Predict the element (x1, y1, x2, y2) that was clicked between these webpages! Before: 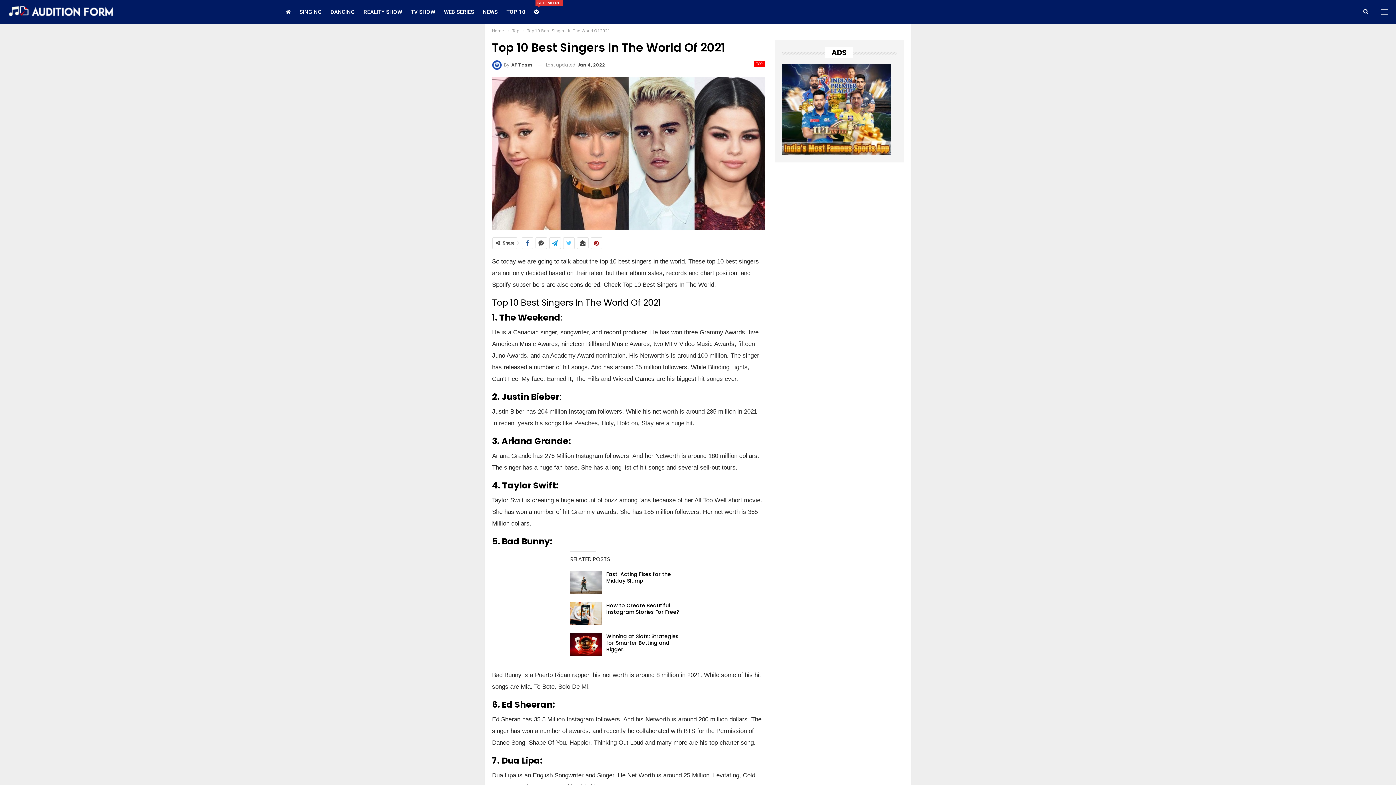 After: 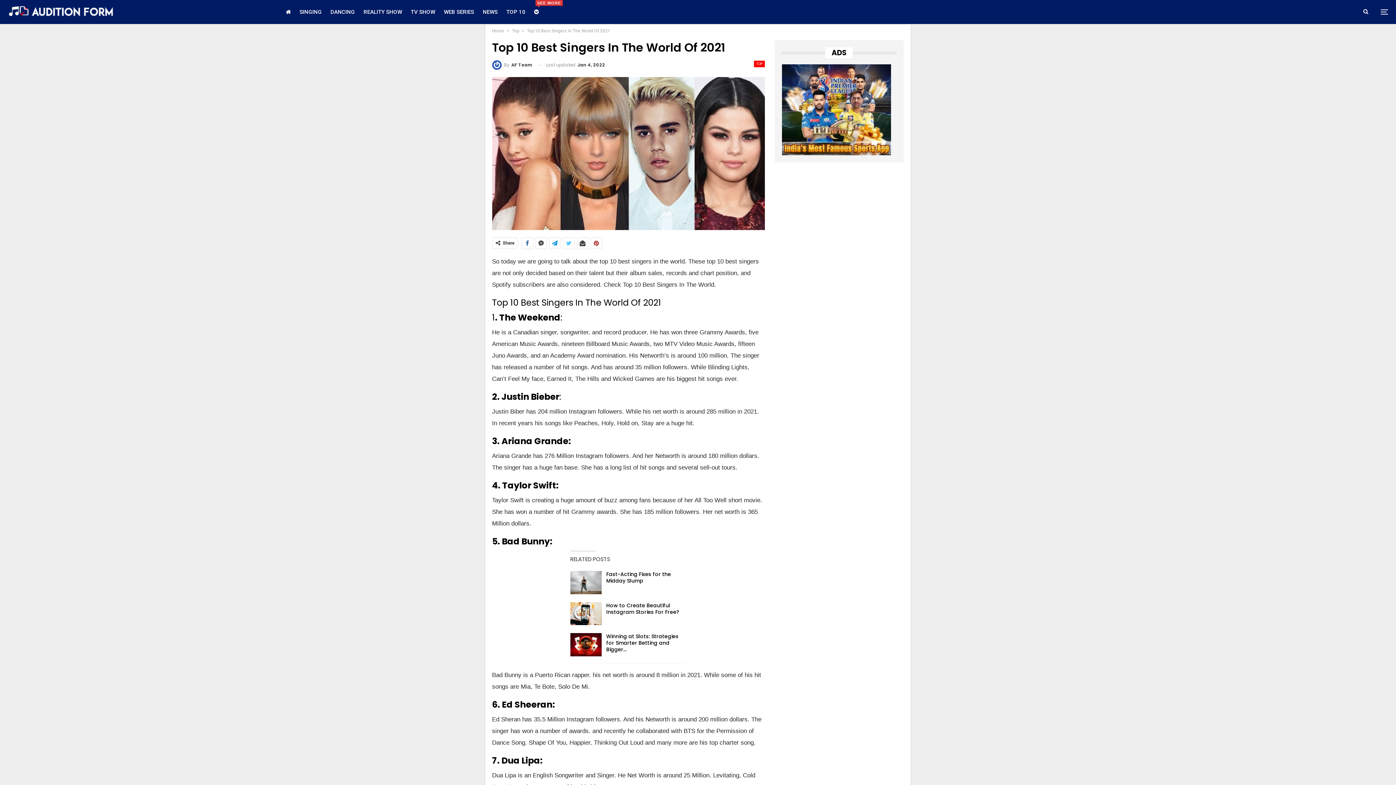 Action: bbox: (535, 237, 546, 248)